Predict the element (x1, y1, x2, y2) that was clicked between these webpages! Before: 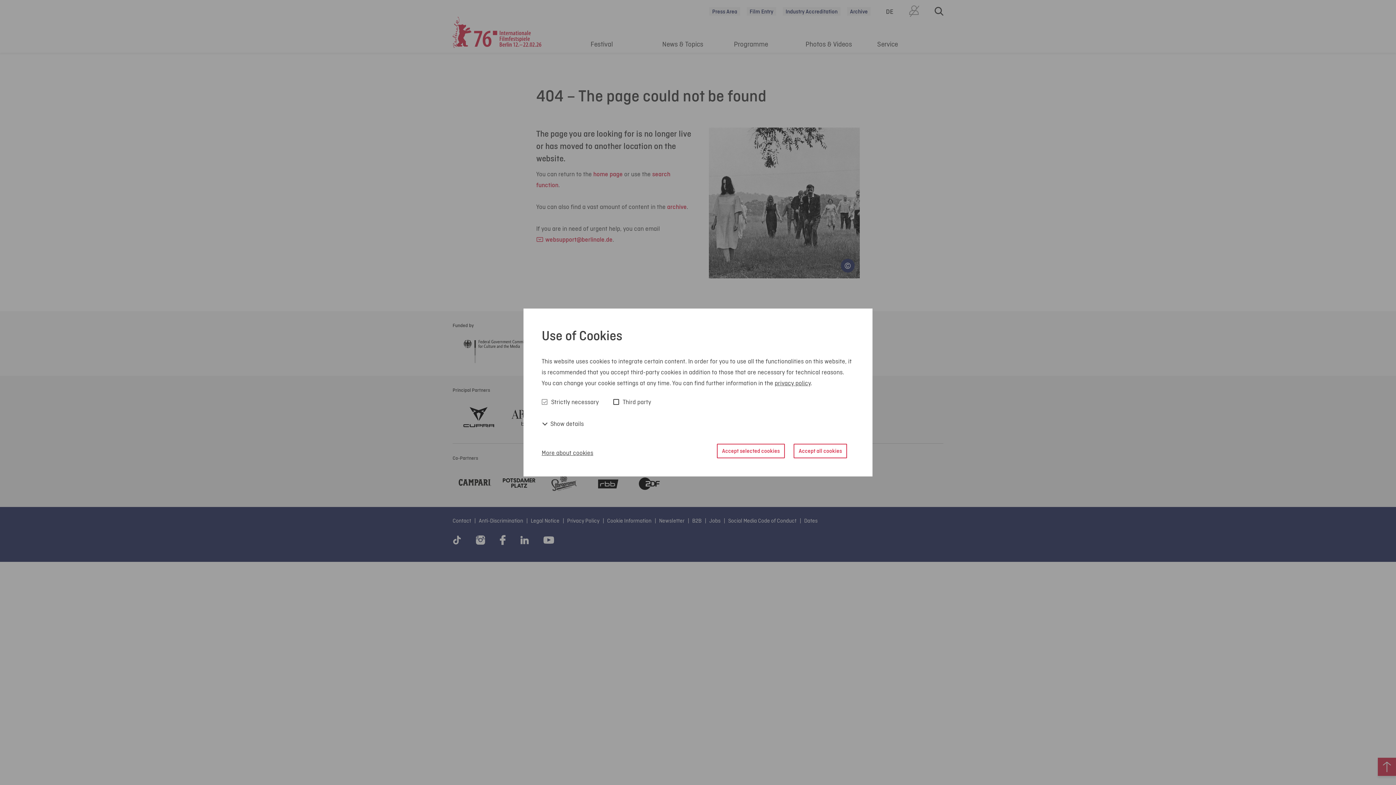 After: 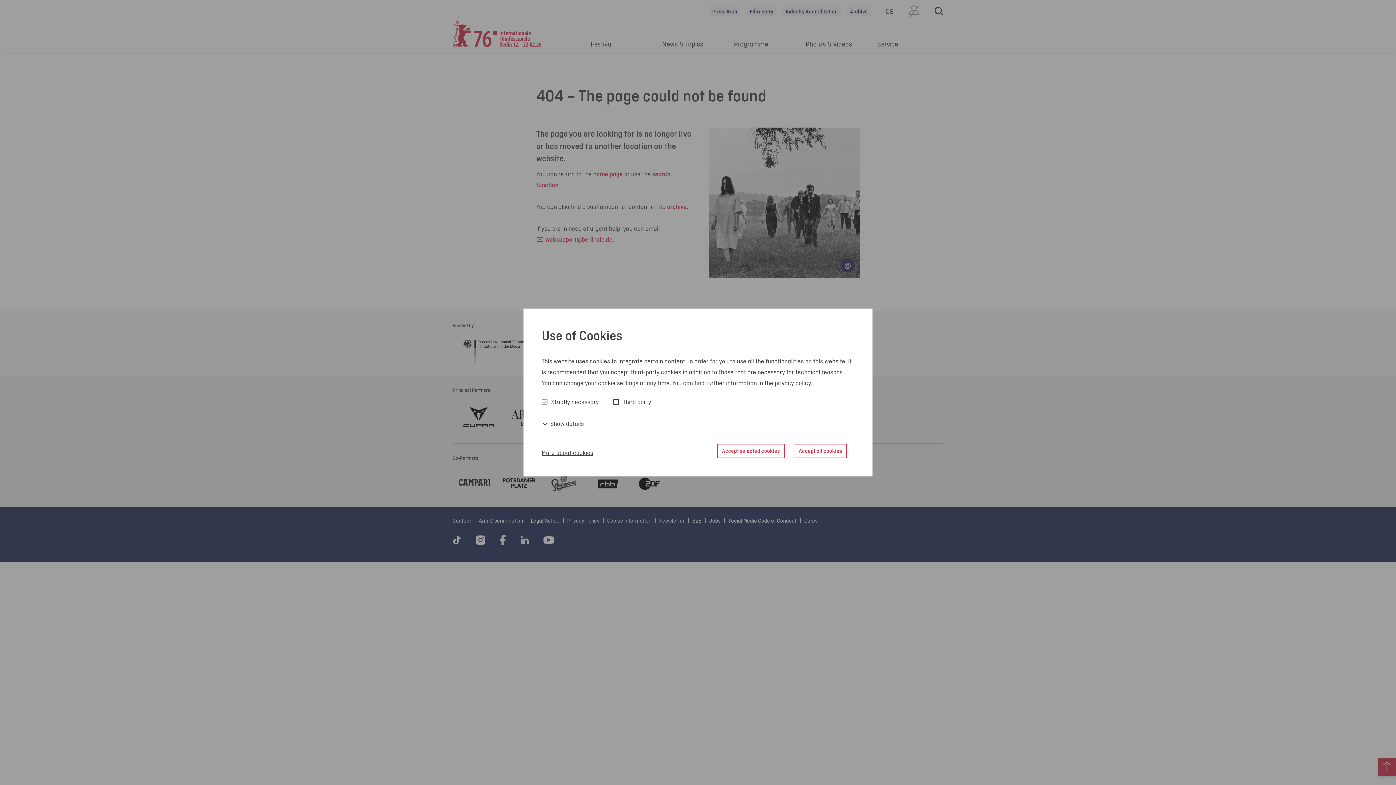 Action: label: privacy policy bbox: (774, 378, 810, 387)